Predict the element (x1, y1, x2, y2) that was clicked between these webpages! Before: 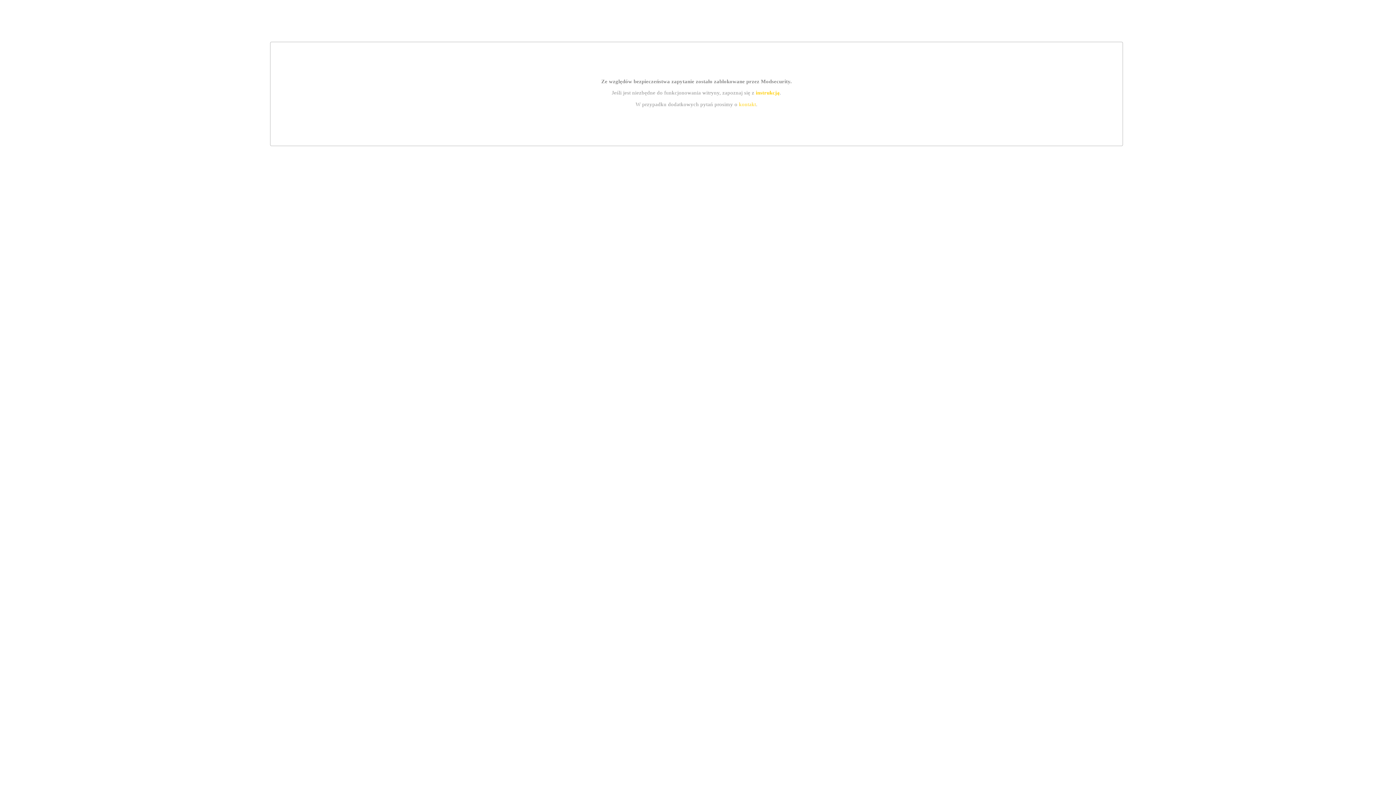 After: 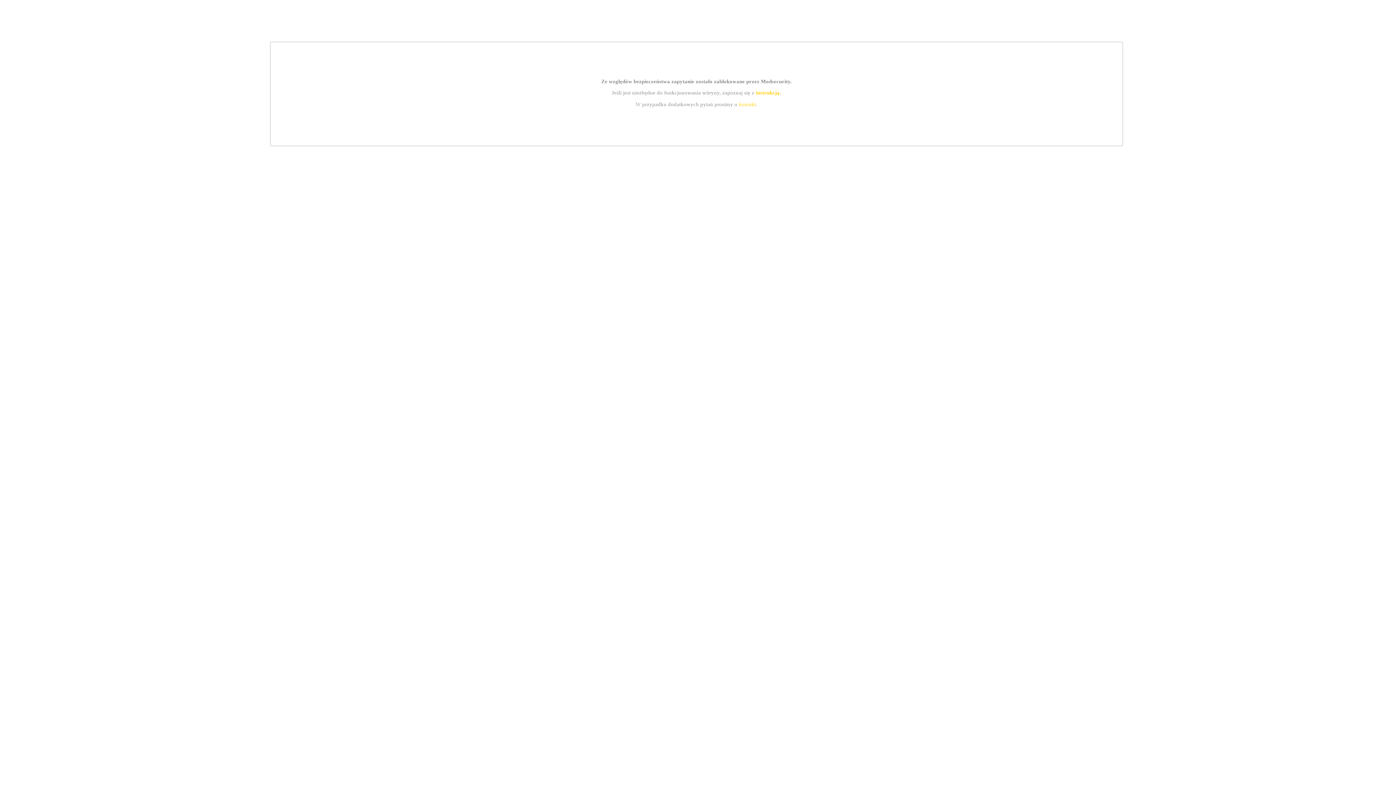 Action: label: instrukcją bbox: (755, 89, 779, 95)